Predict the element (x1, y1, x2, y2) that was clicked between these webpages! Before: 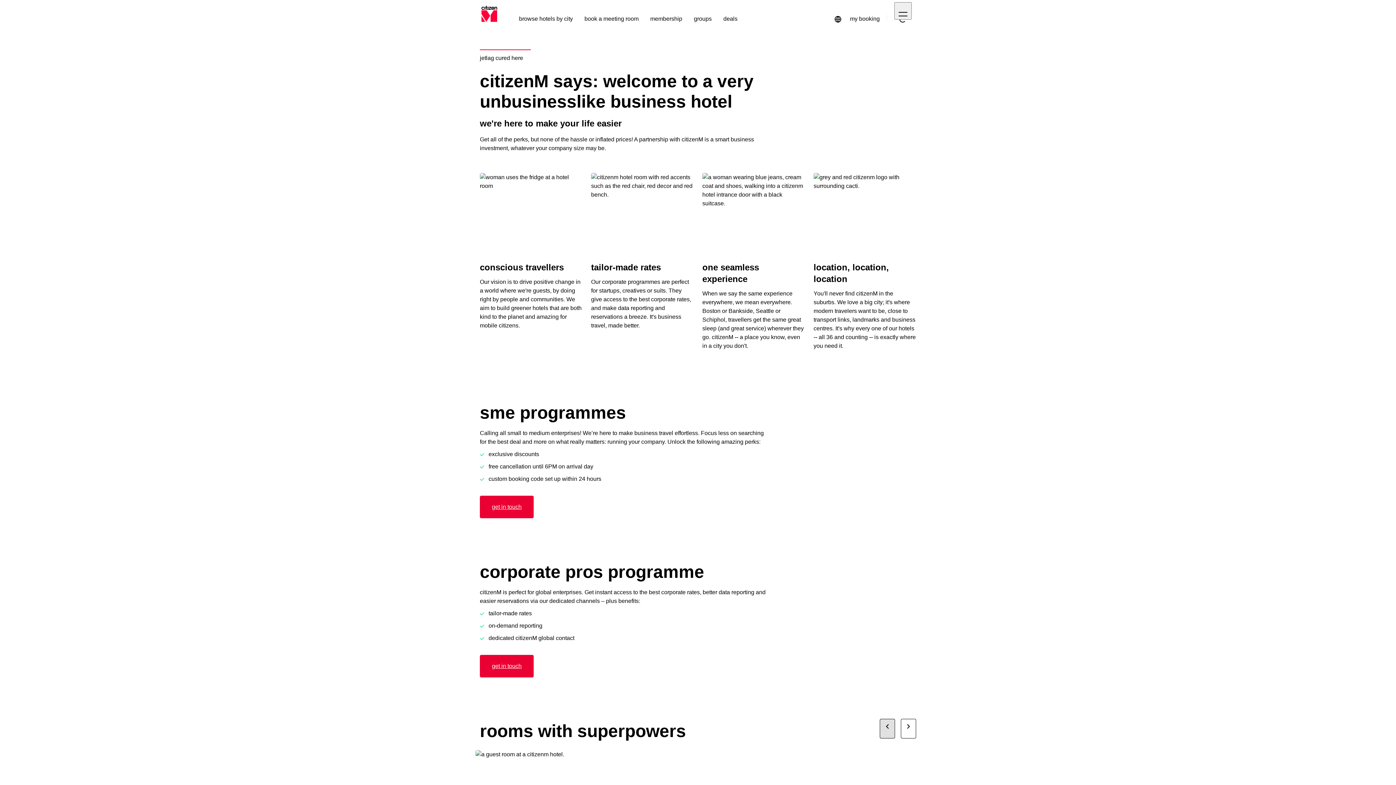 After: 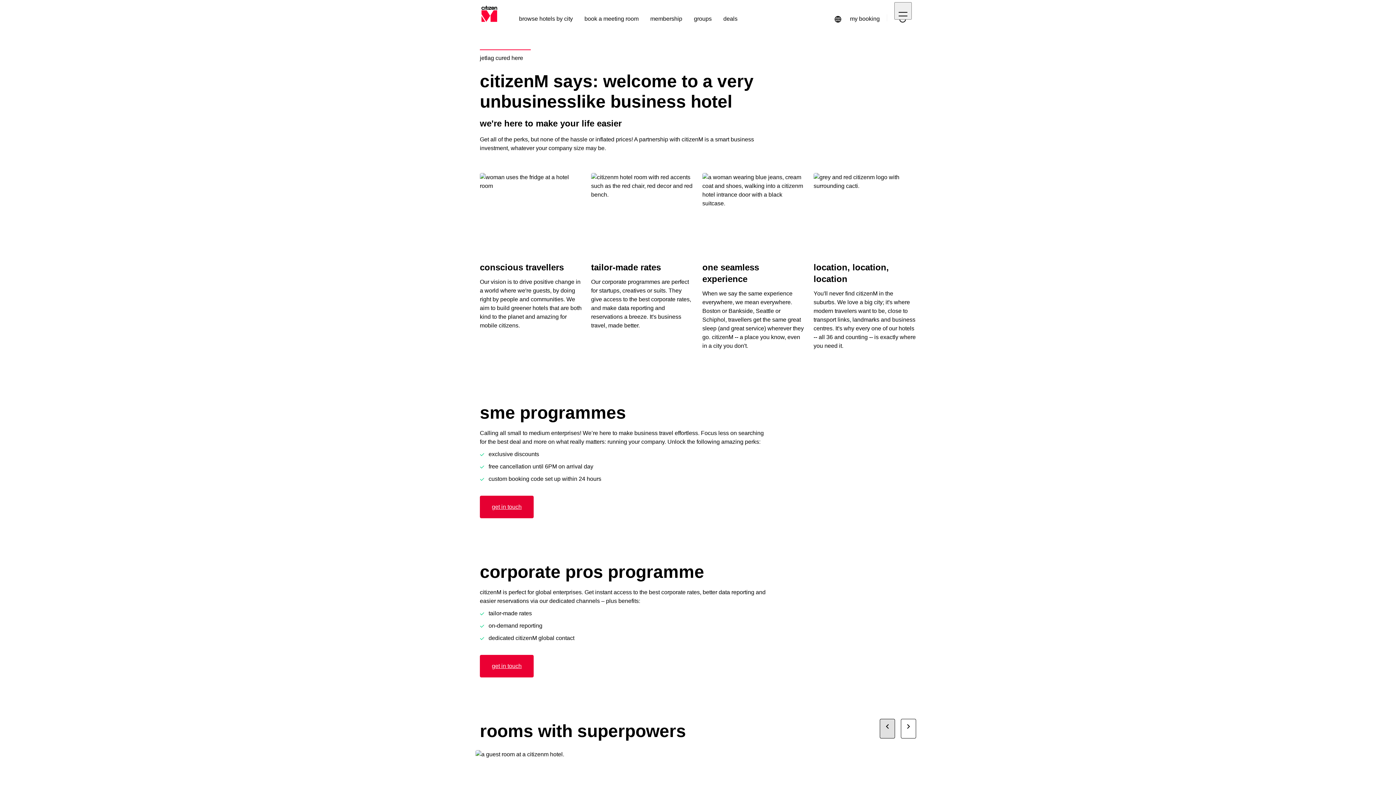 Action: label: get in touch bbox: (480, 495, 533, 518)